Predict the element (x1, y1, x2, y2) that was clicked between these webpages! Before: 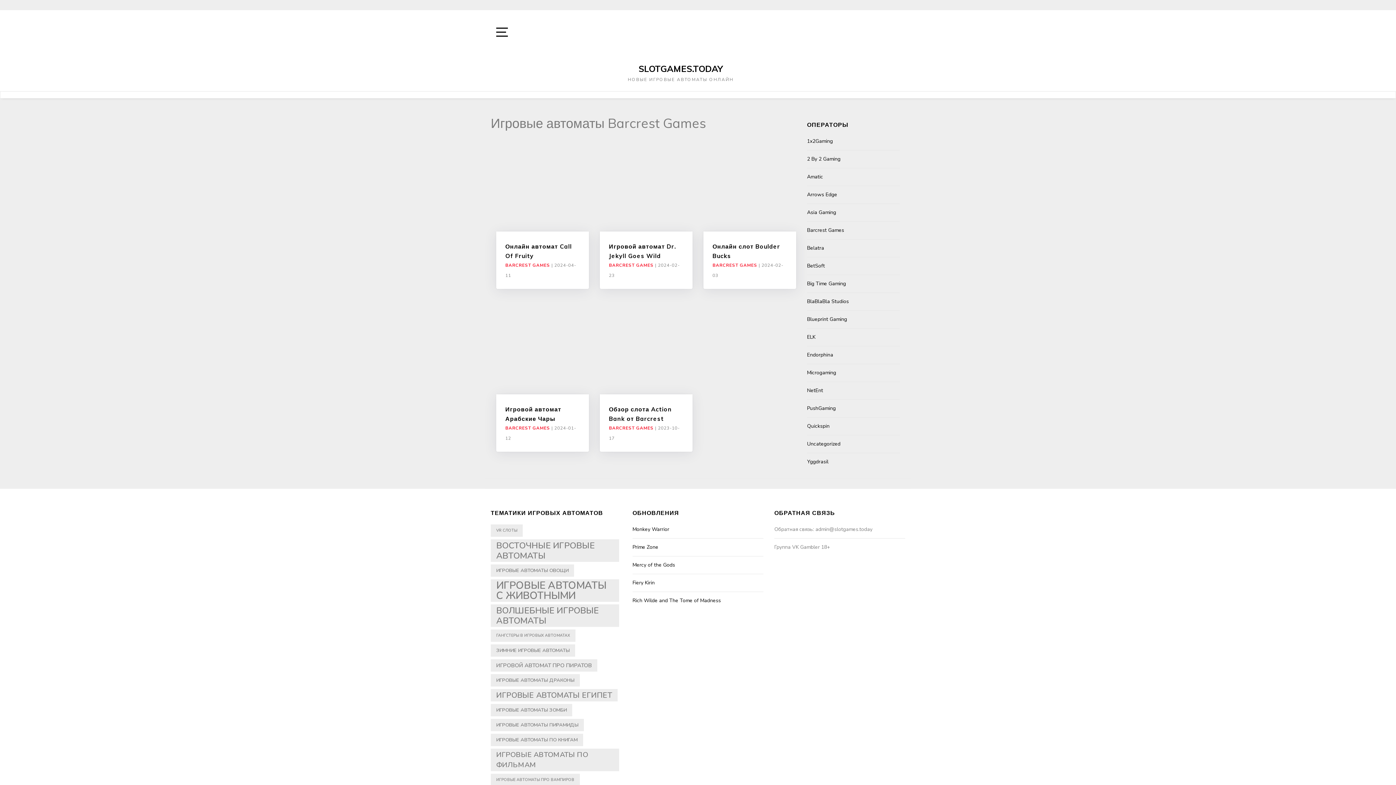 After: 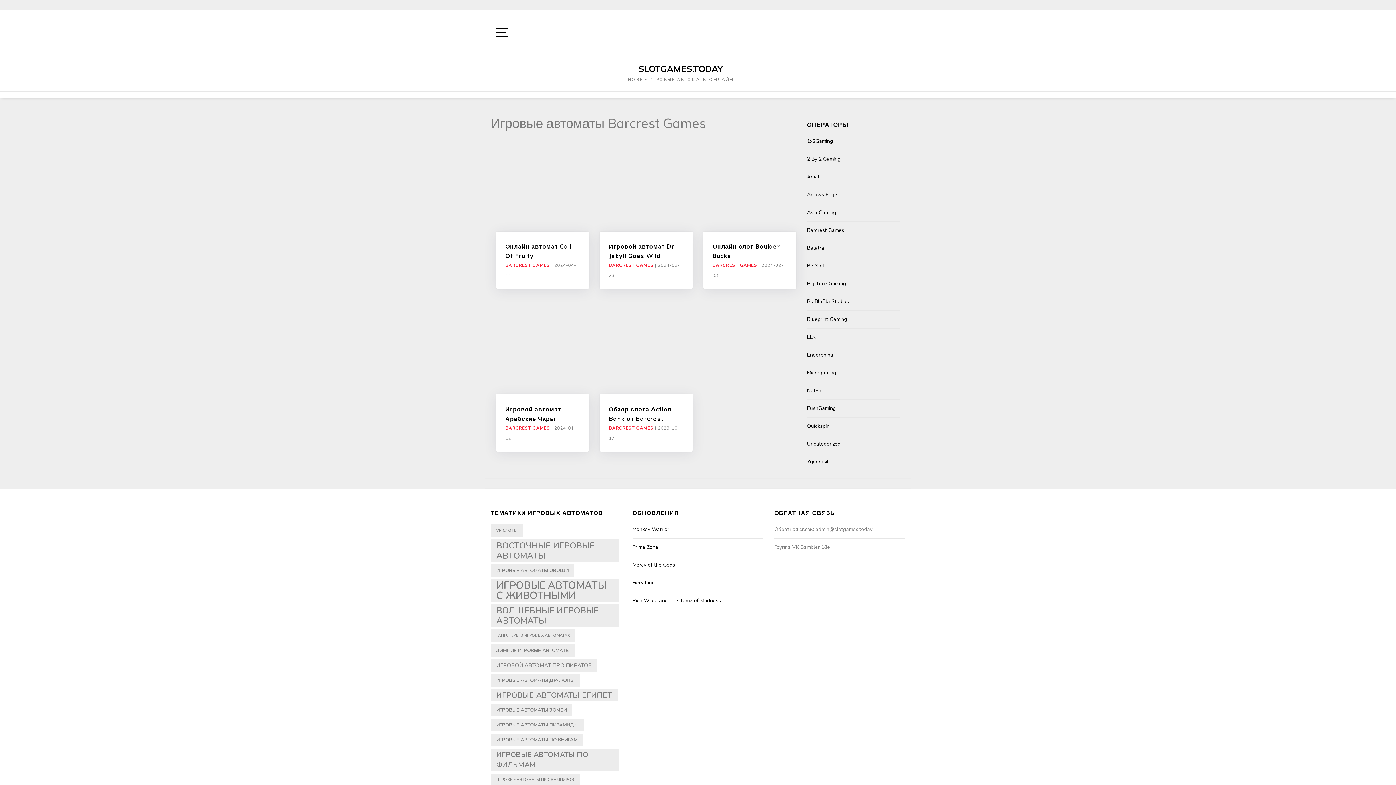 Action: bbox: (609, 262, 653, 268) label: BARCREST GAMES